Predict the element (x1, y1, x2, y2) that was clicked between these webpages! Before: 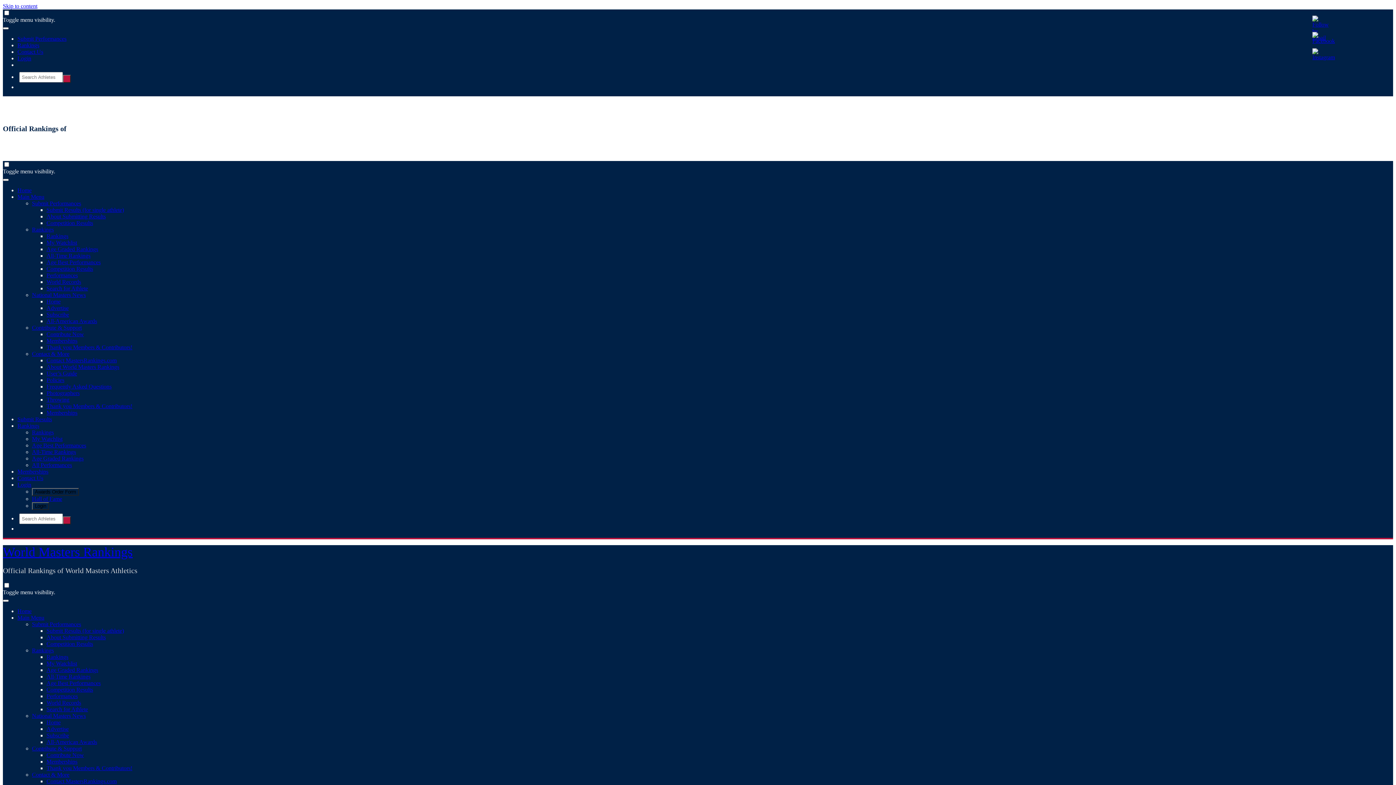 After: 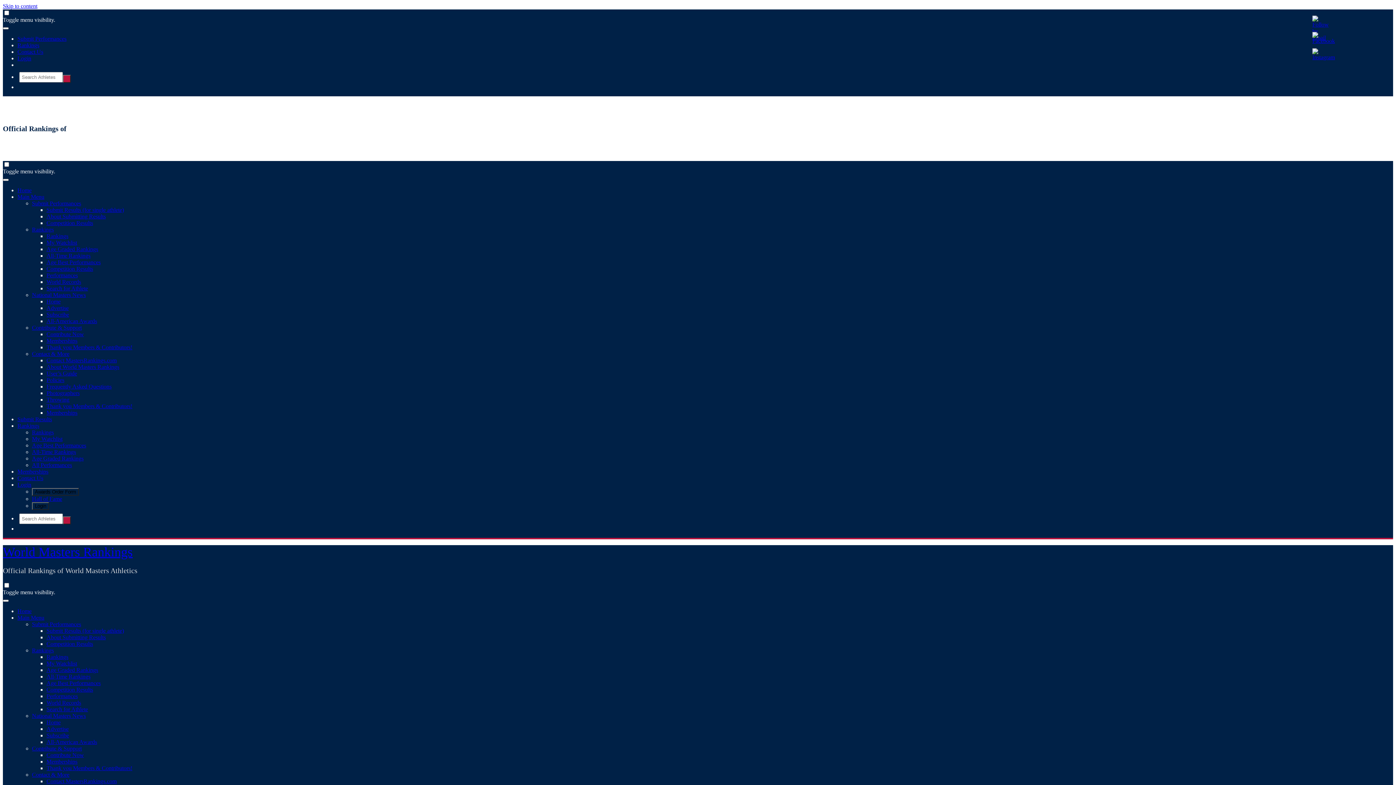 Action: bbox: (46, 765, 132, 771) label: Thank you Members & Contributors!